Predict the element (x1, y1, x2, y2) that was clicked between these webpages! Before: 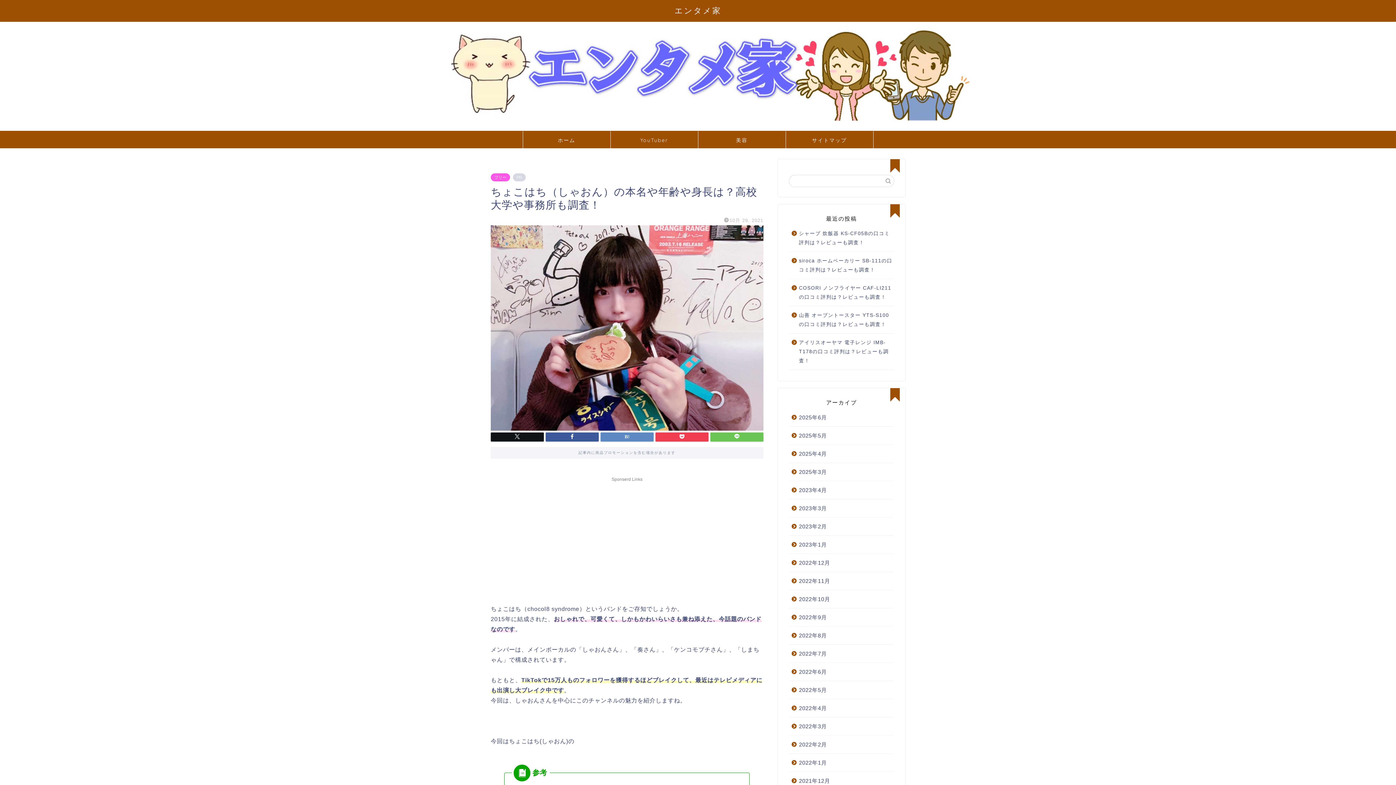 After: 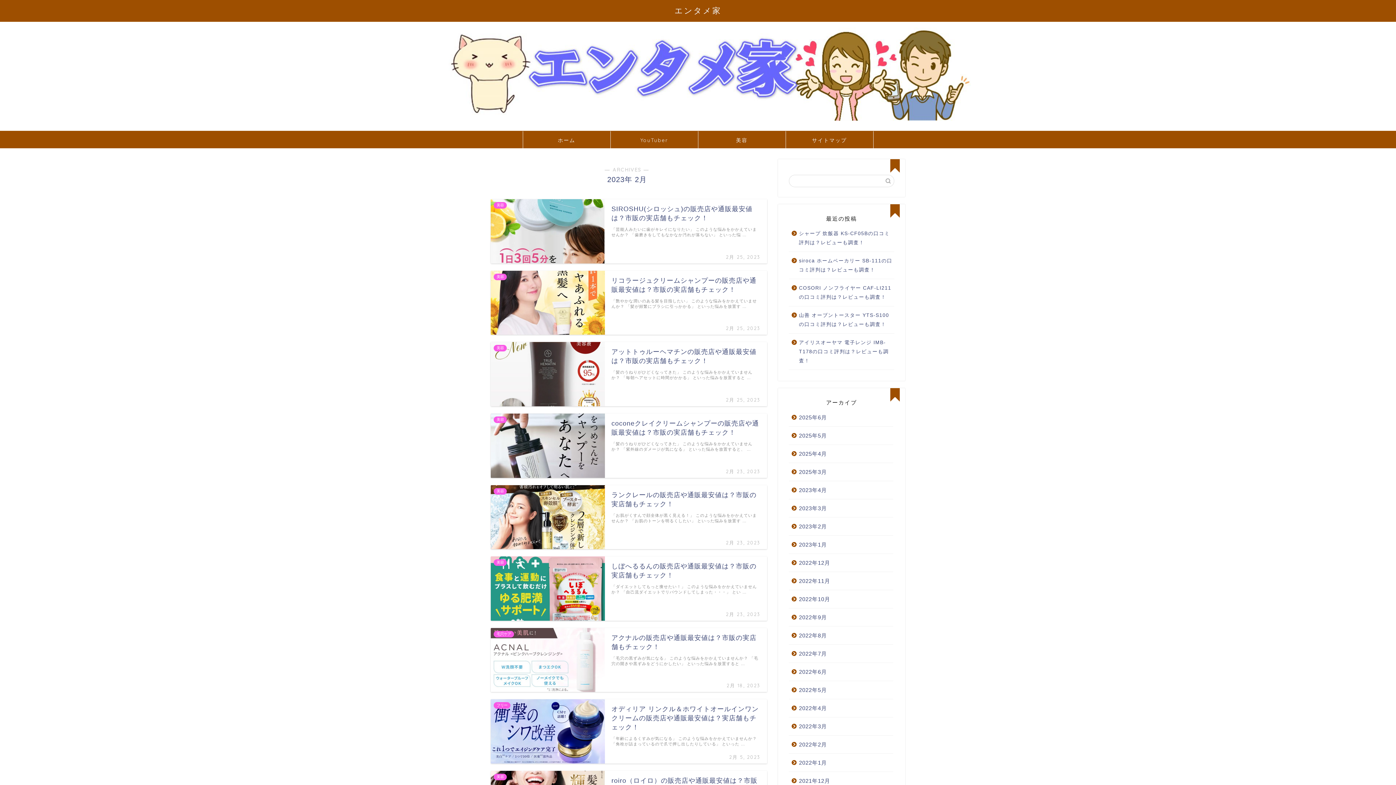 Action: bbox: (789, 517, 893, 536) label: 2023年2月